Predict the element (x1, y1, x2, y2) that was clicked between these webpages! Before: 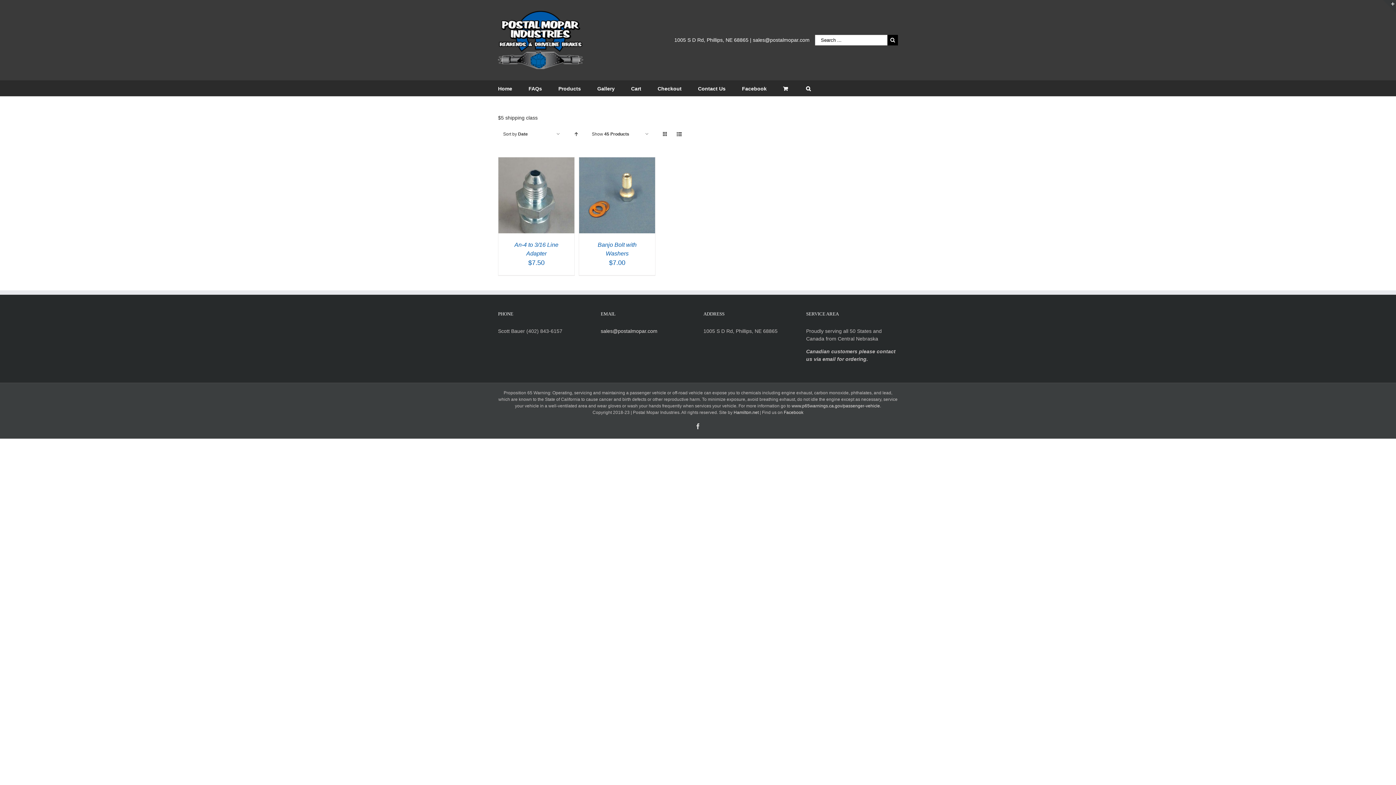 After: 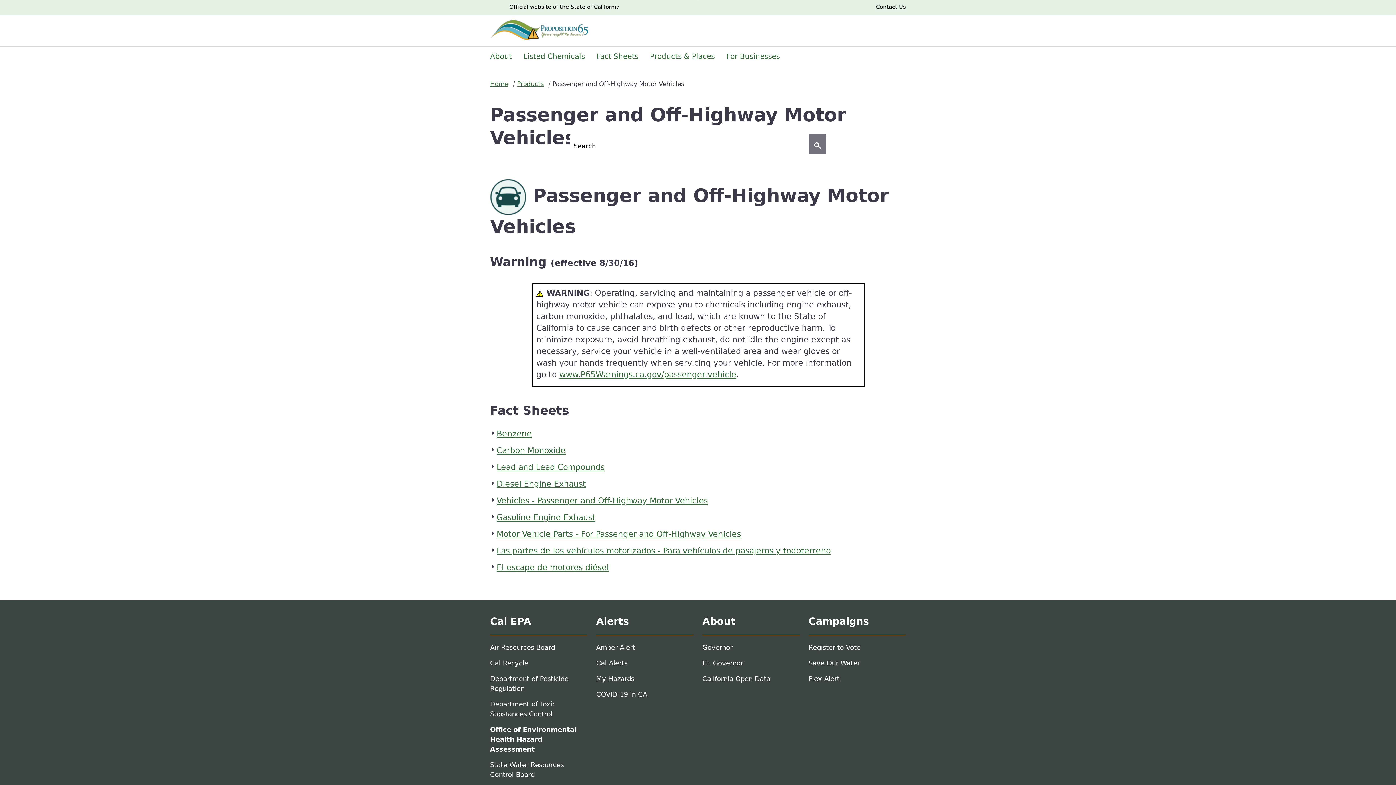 Action: label: www.p65warnings.ca.gov/passenger-vehicle bbox: (791, 403, 880, 408)